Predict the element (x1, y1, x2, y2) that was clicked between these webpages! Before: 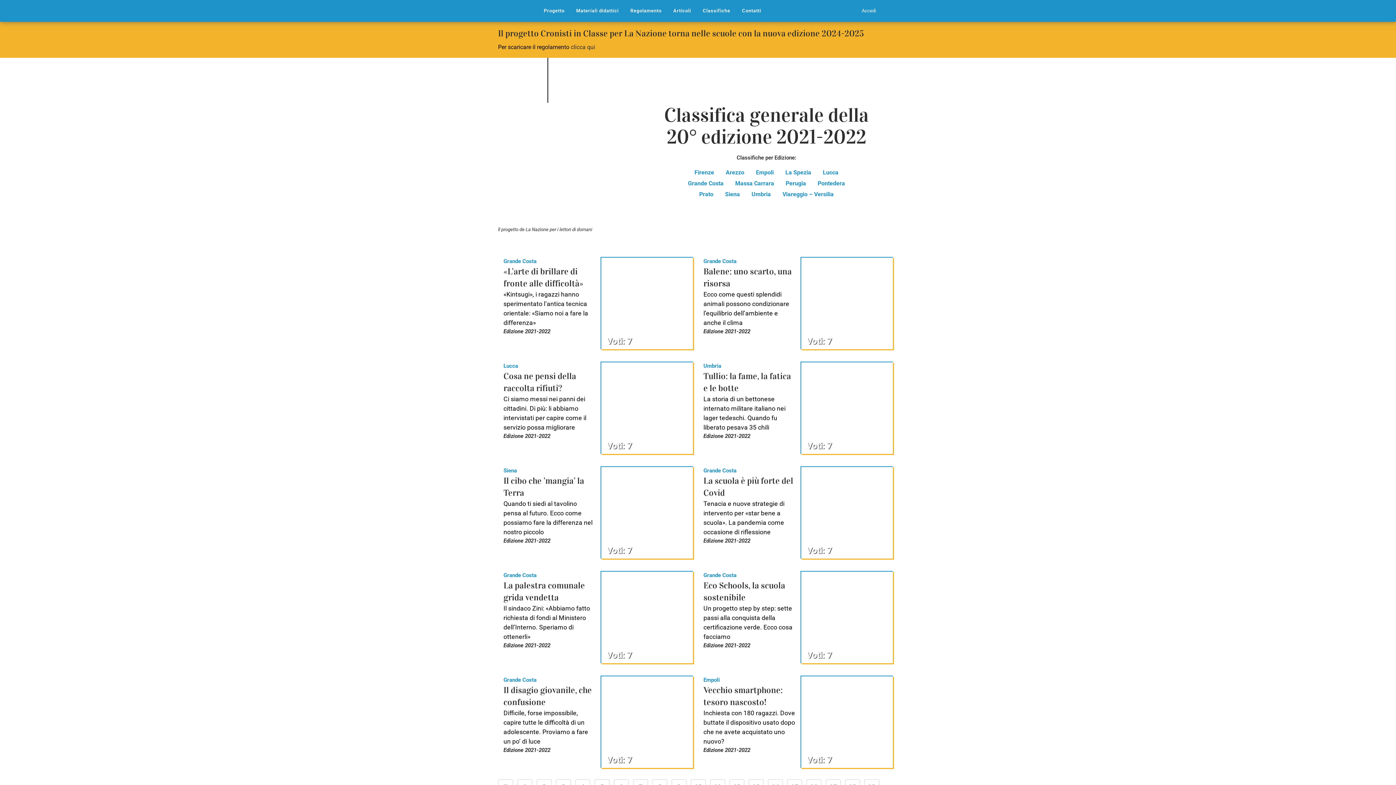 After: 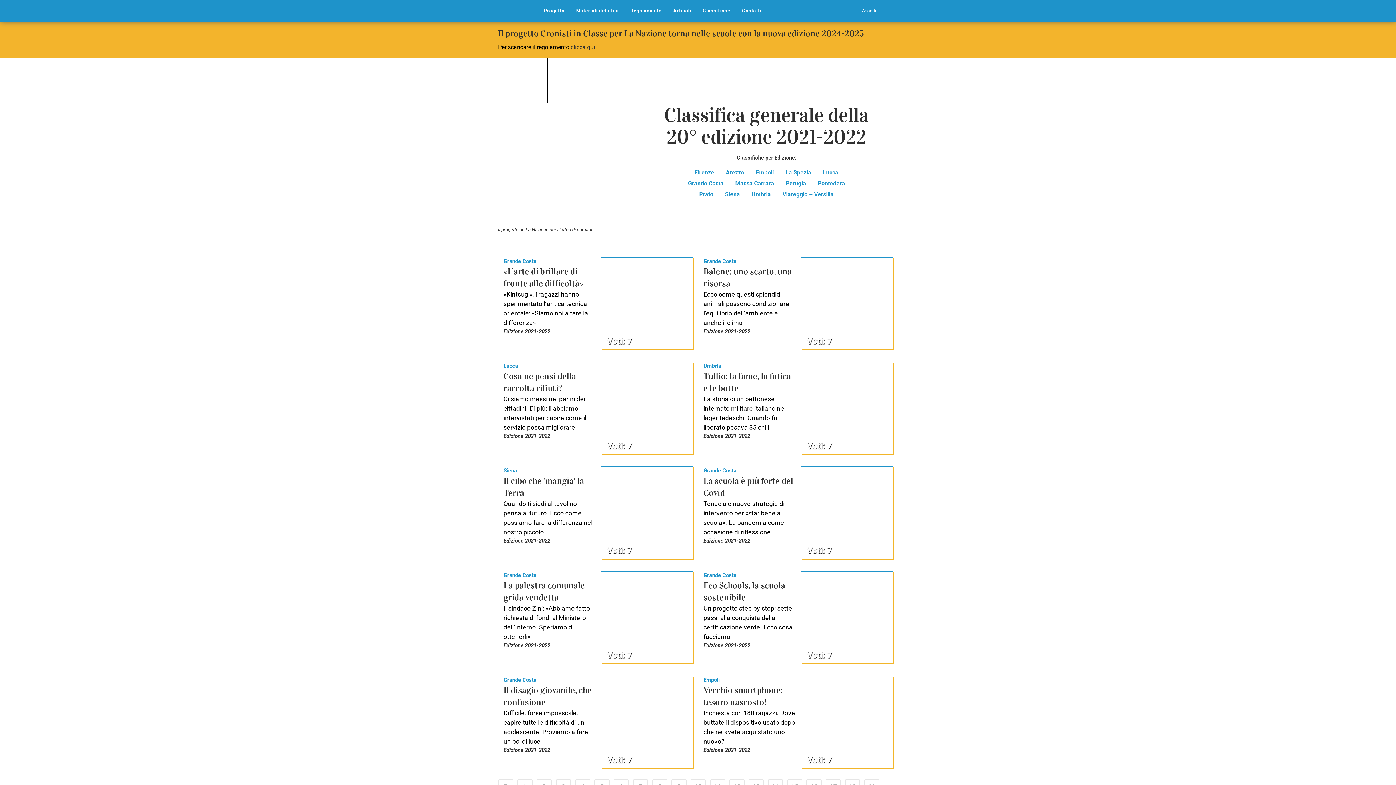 Action: bbox: (720, 167, 750, 178) label: Arezzo